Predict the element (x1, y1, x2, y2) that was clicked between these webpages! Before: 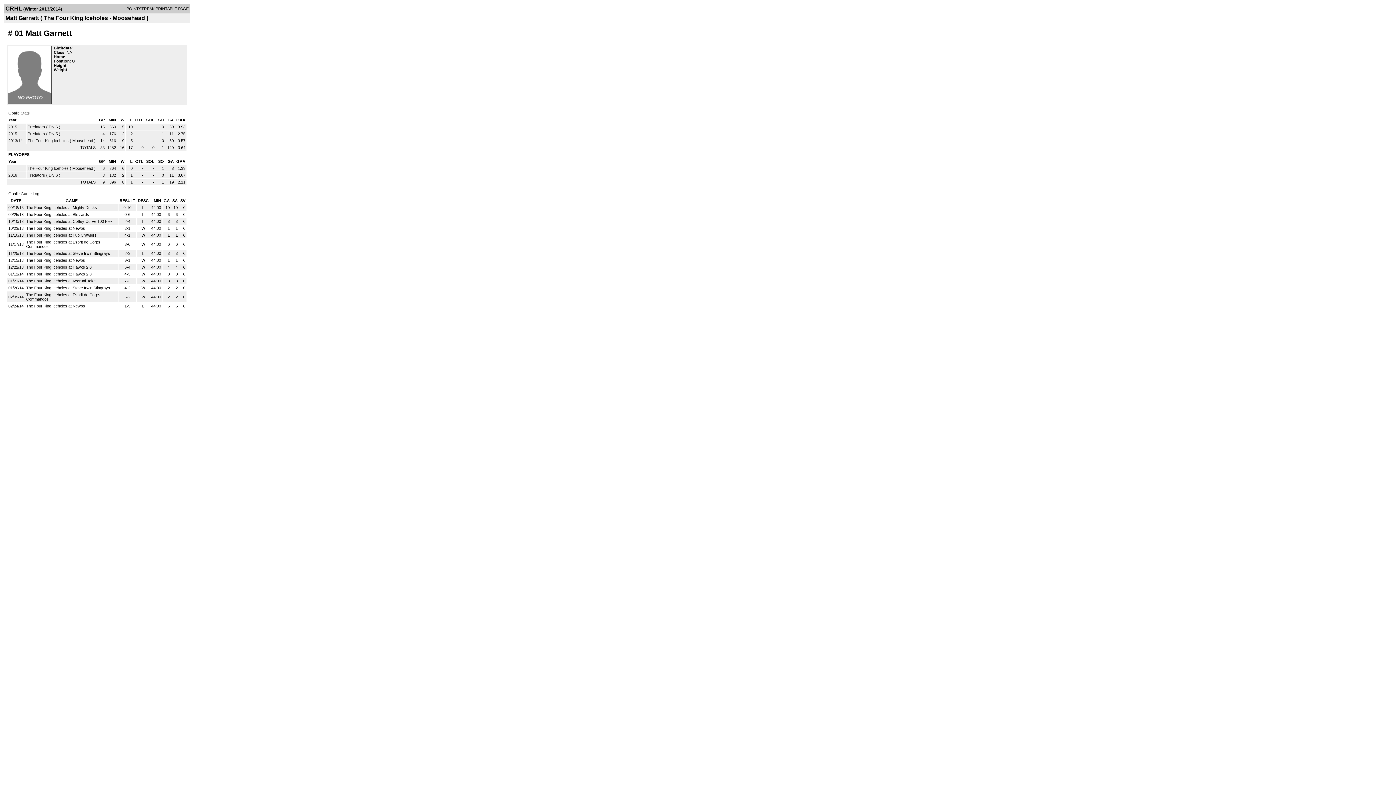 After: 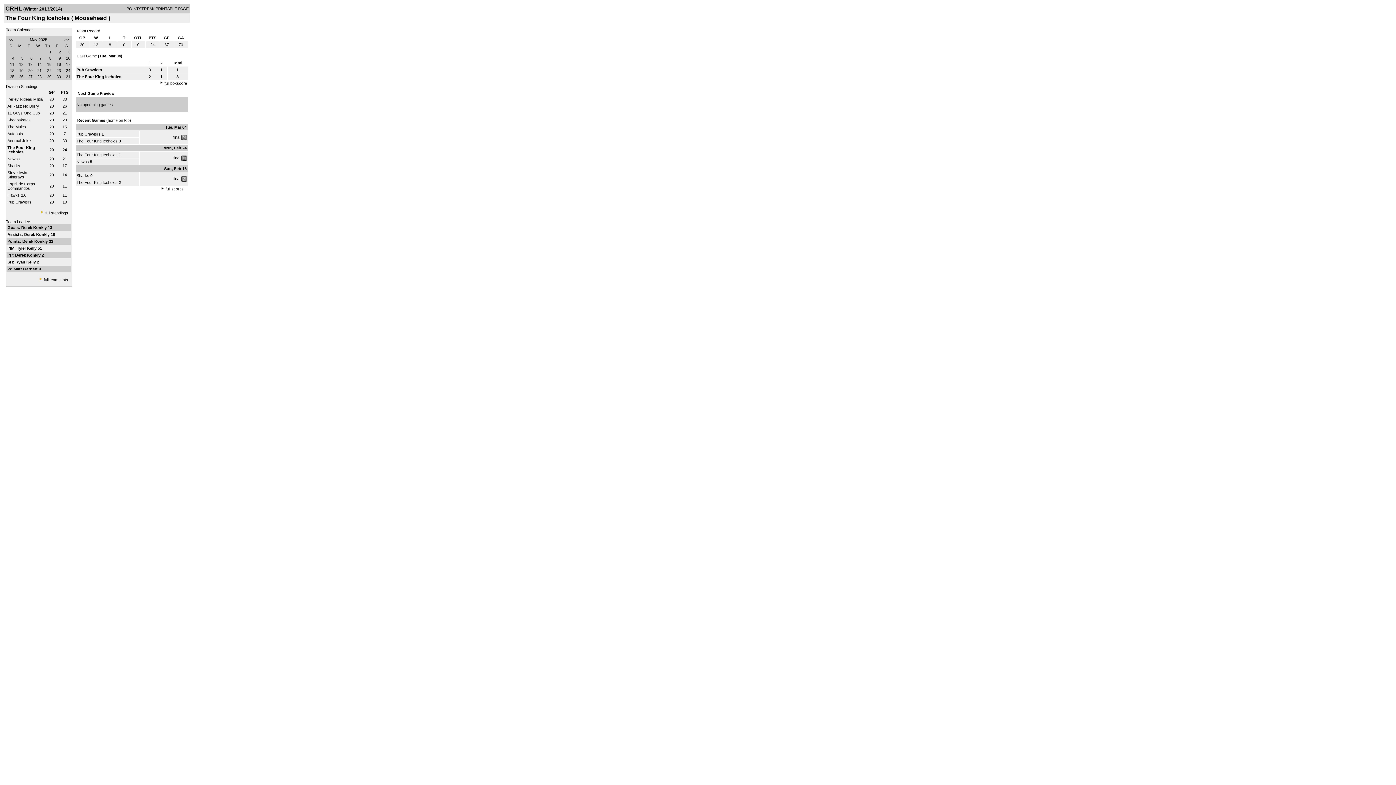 Action: bbox: (27, 138, 68, 142) label: The Four King Iceholes